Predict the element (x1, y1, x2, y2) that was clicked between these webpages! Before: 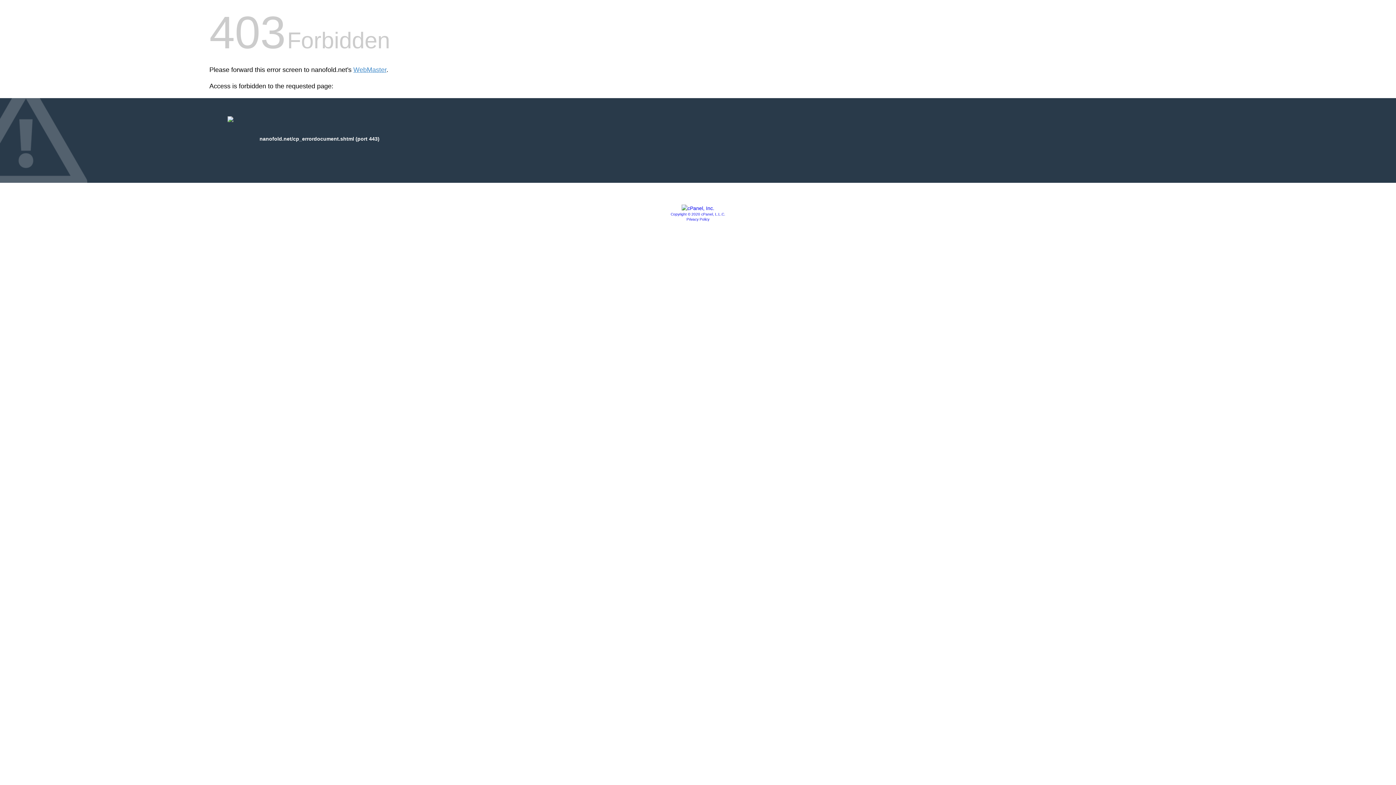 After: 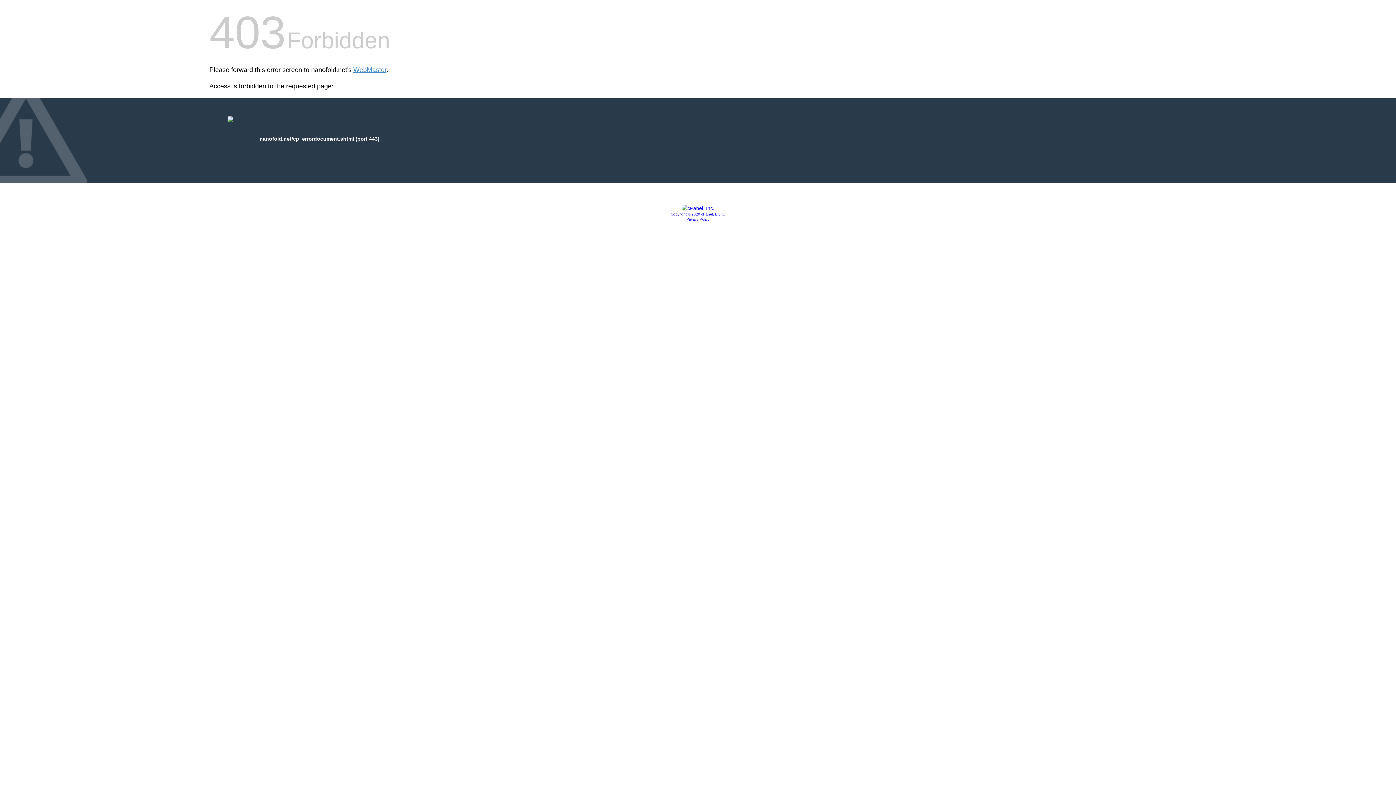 Action: bbox: (670, 212, 725, 216) label: Copyright © 2020 cPanel, L.L.C.